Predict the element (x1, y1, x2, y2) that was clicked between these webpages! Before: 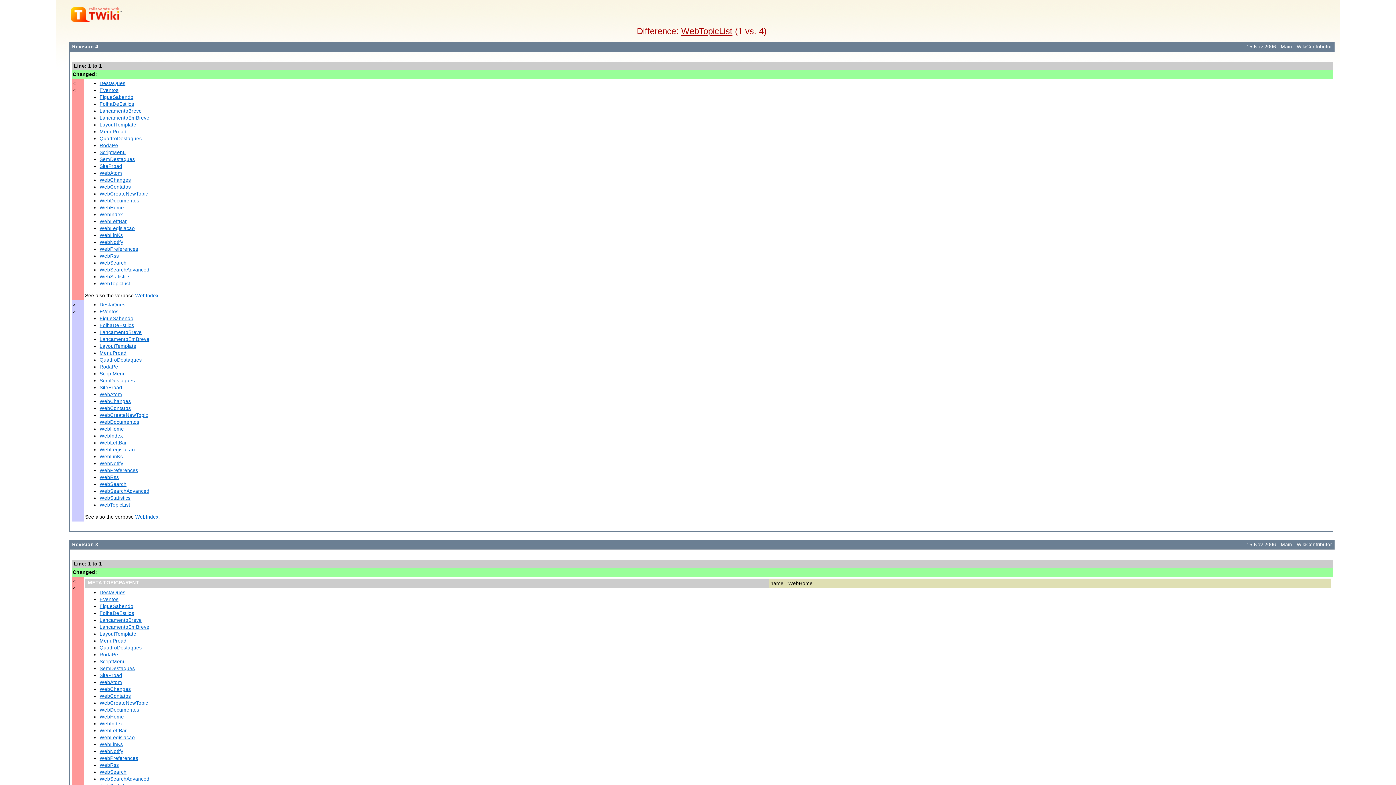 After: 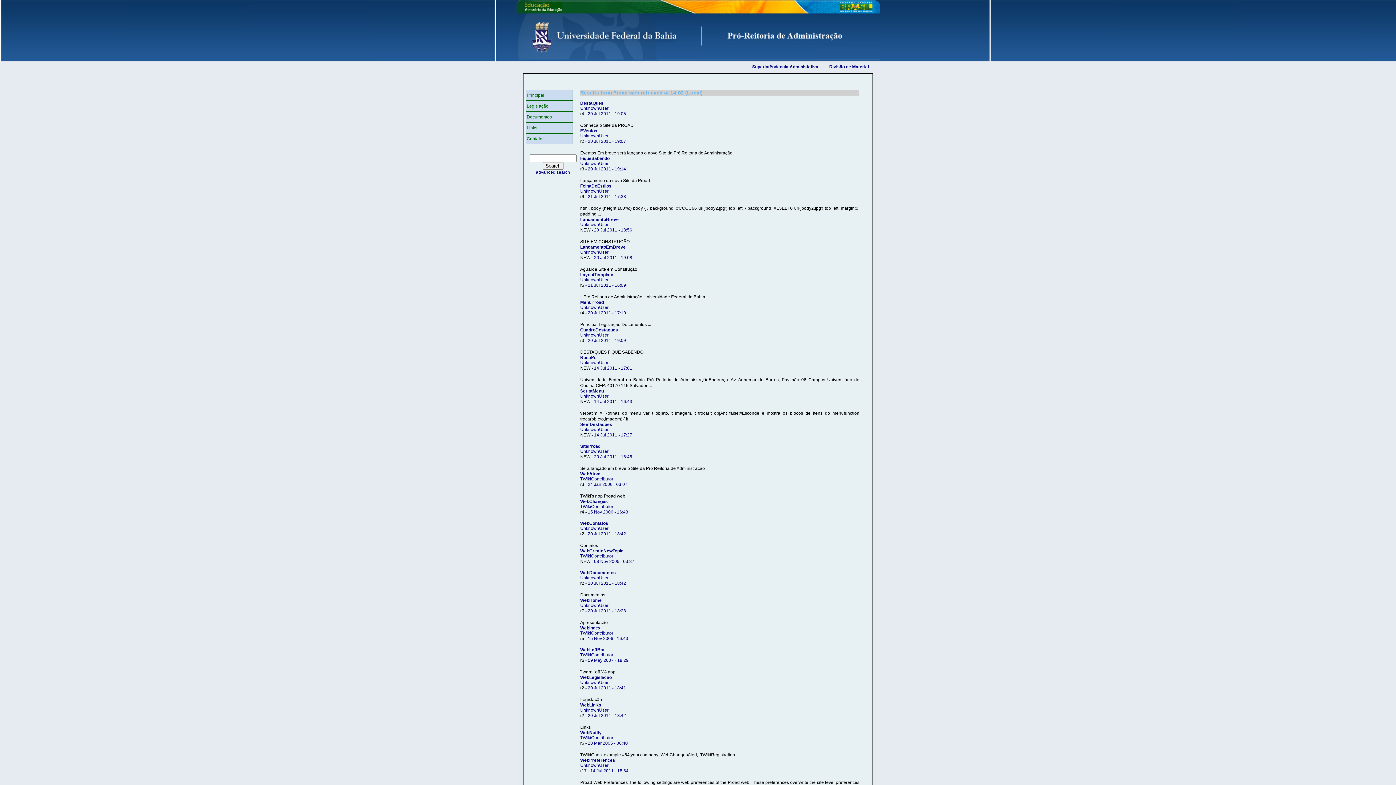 Action: bbox: (99, 212, 122, 217) label: WebIndex